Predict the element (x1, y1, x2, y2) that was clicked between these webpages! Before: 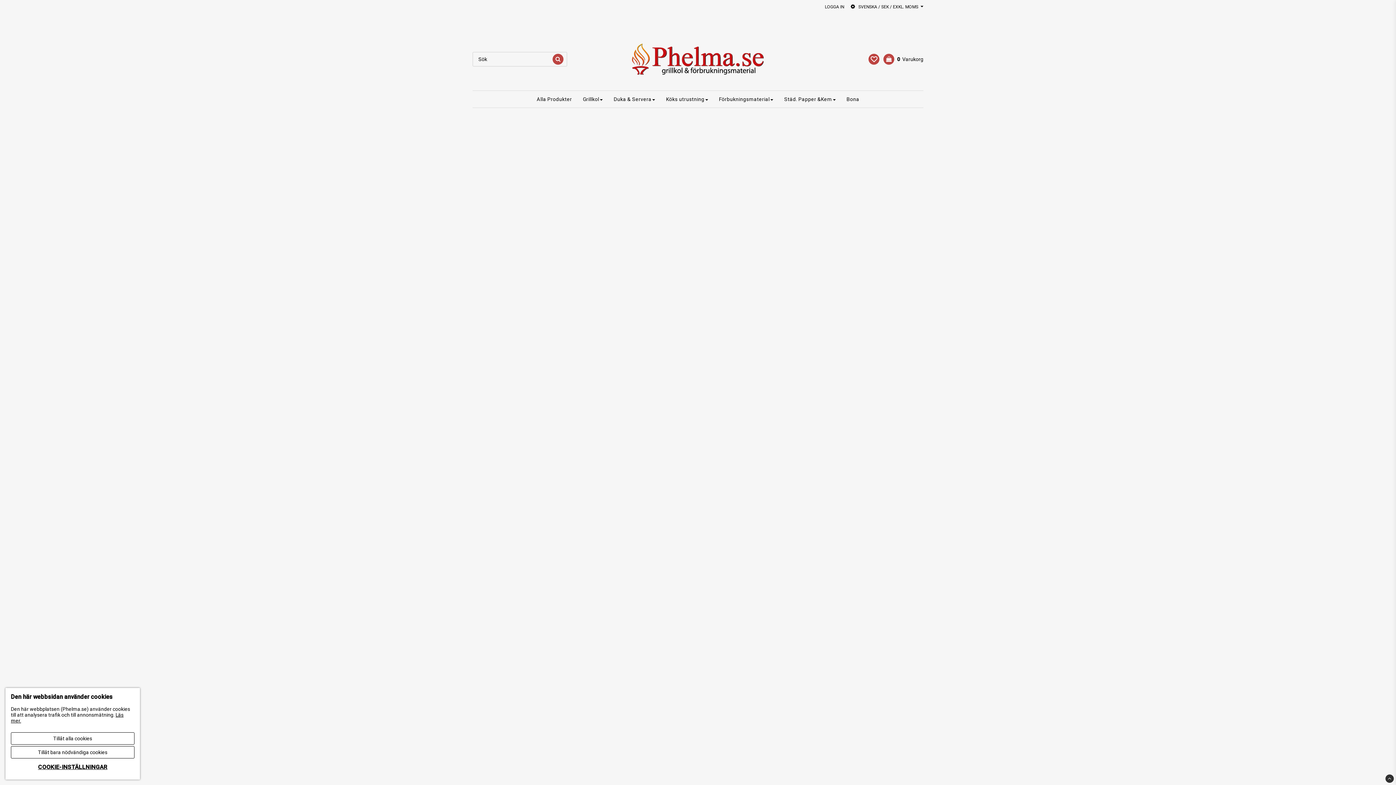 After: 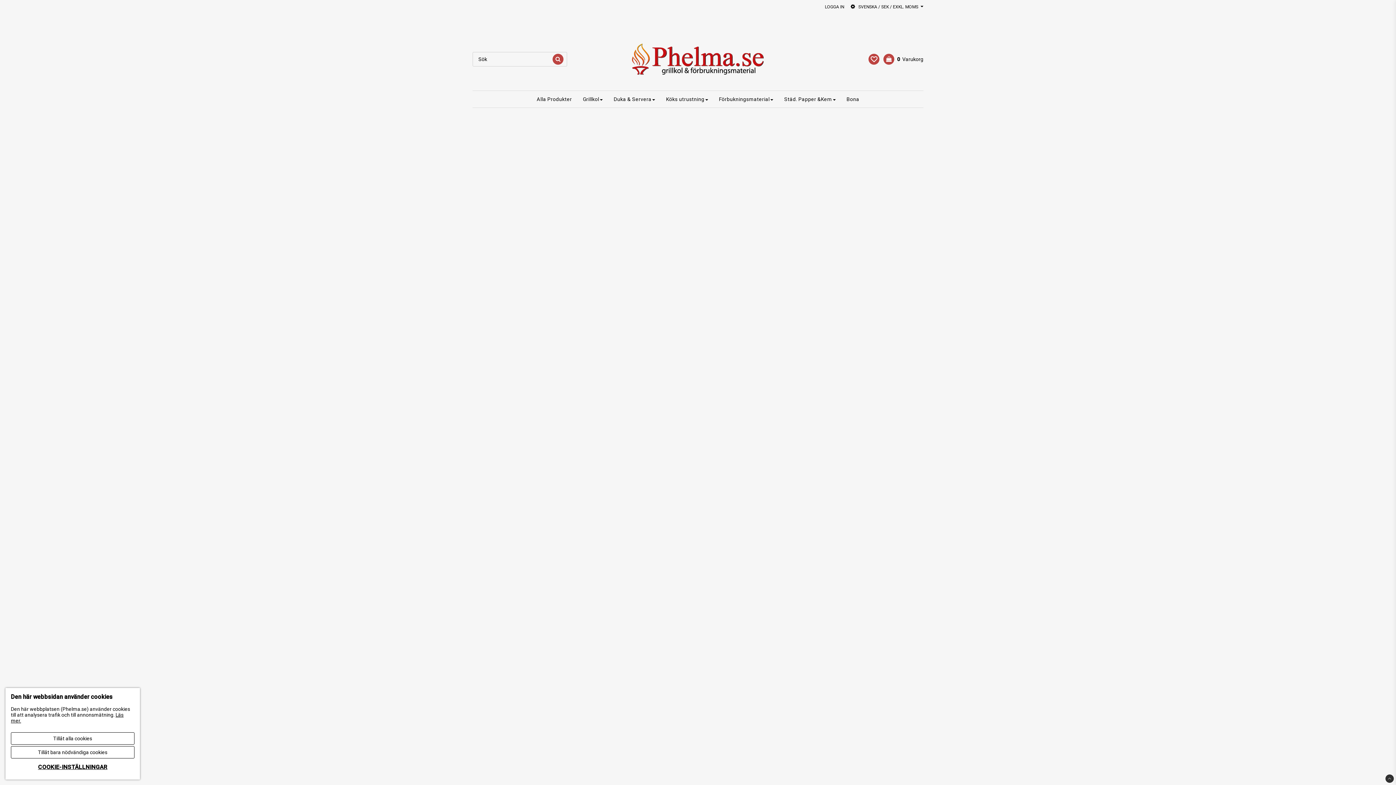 Action: bbox: (1385, 774, 1394, 783)